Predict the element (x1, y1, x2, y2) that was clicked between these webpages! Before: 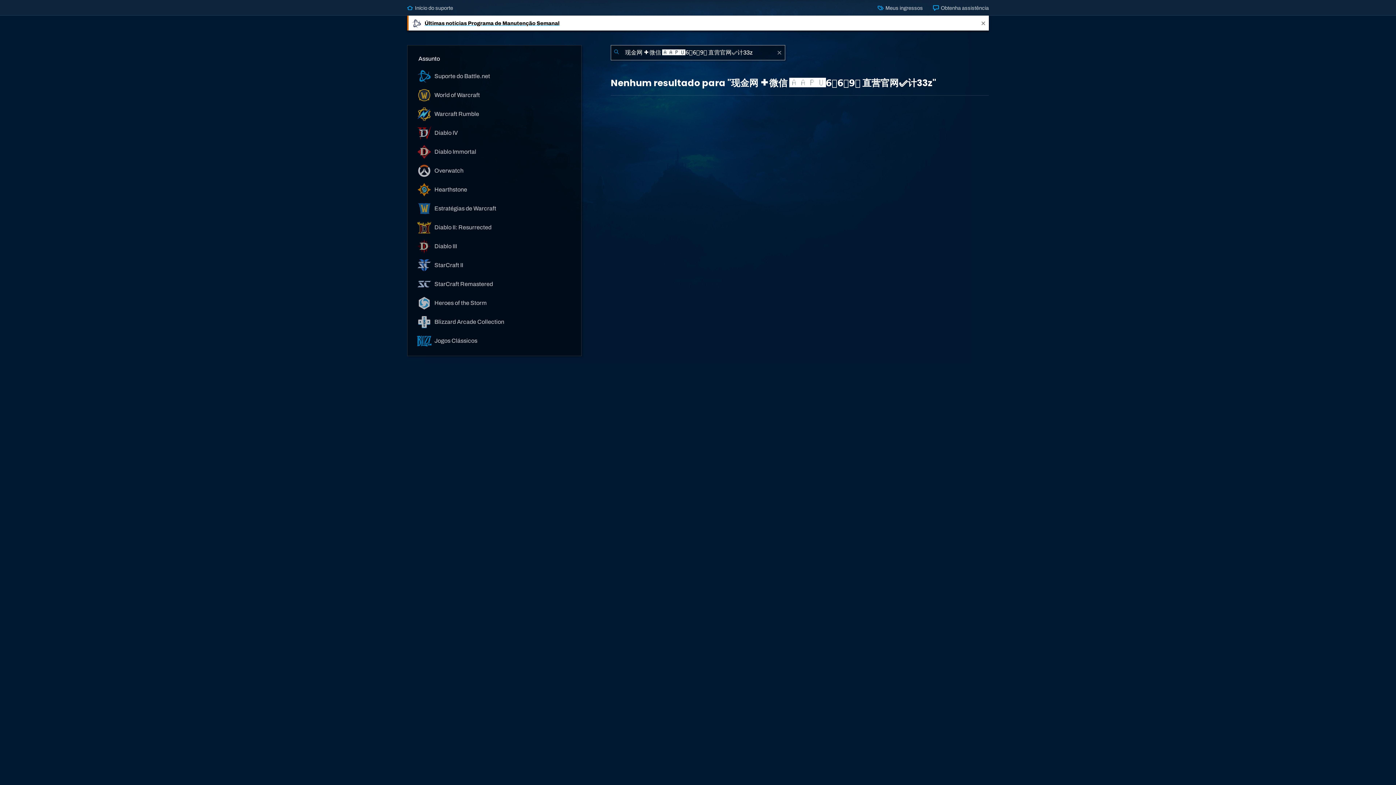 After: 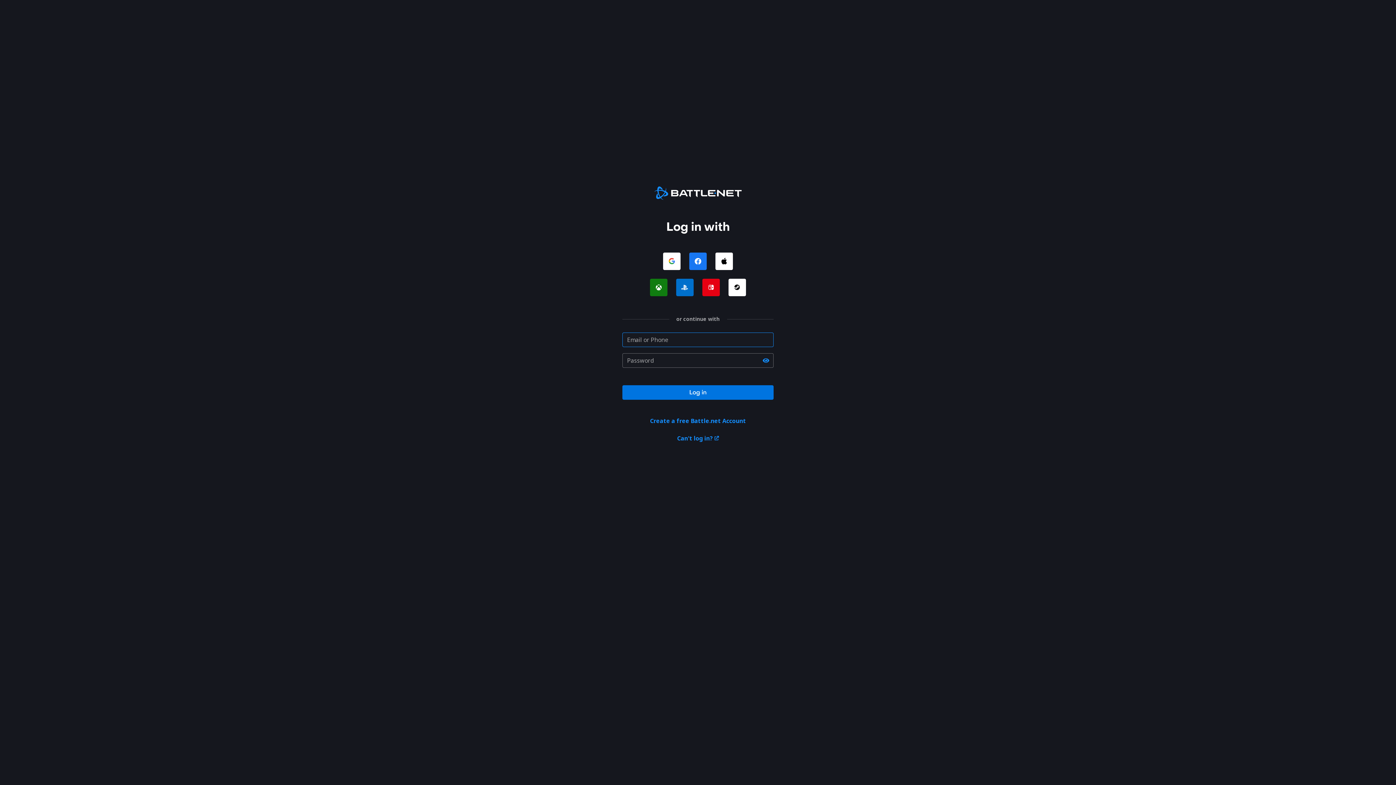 Action: label:  Meus ingressos bbox: (877, 4, 923, 10)